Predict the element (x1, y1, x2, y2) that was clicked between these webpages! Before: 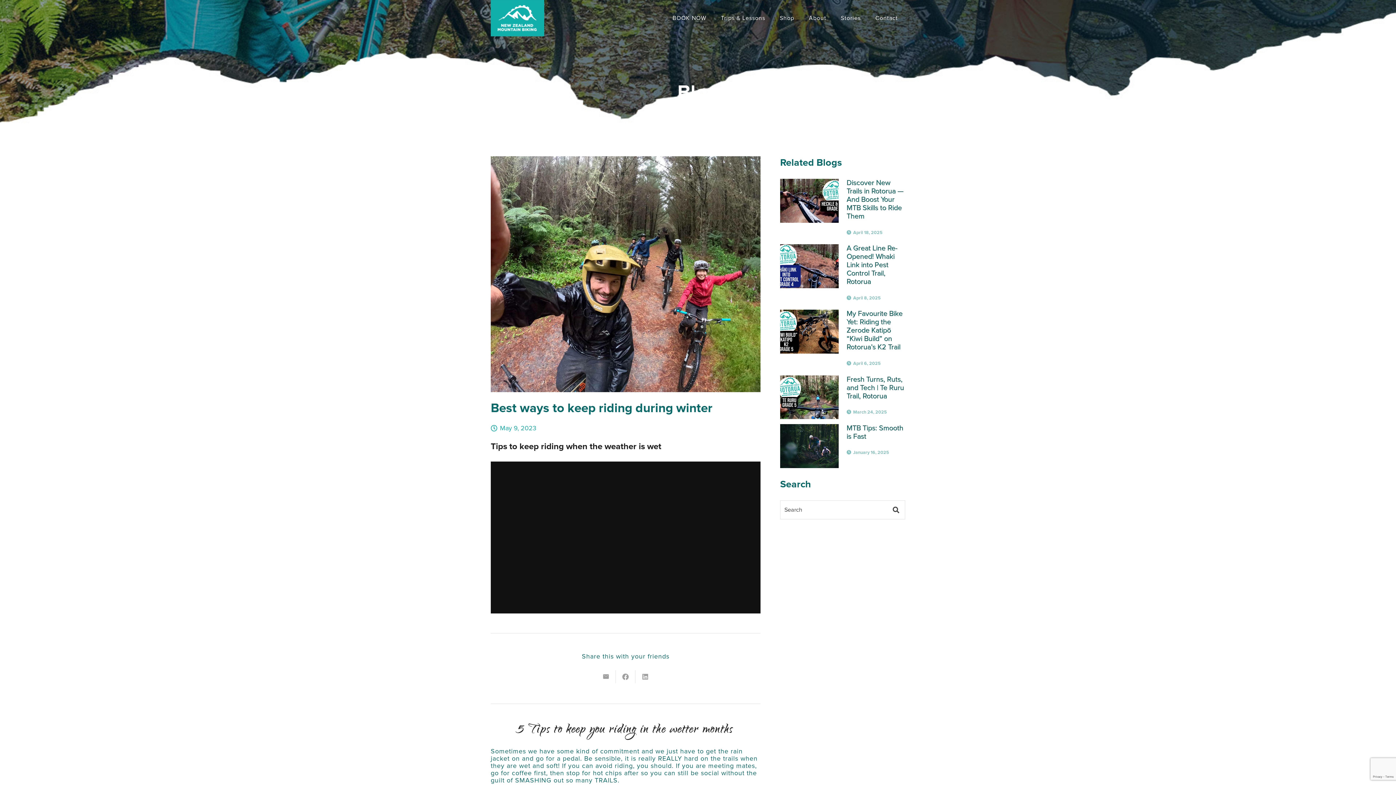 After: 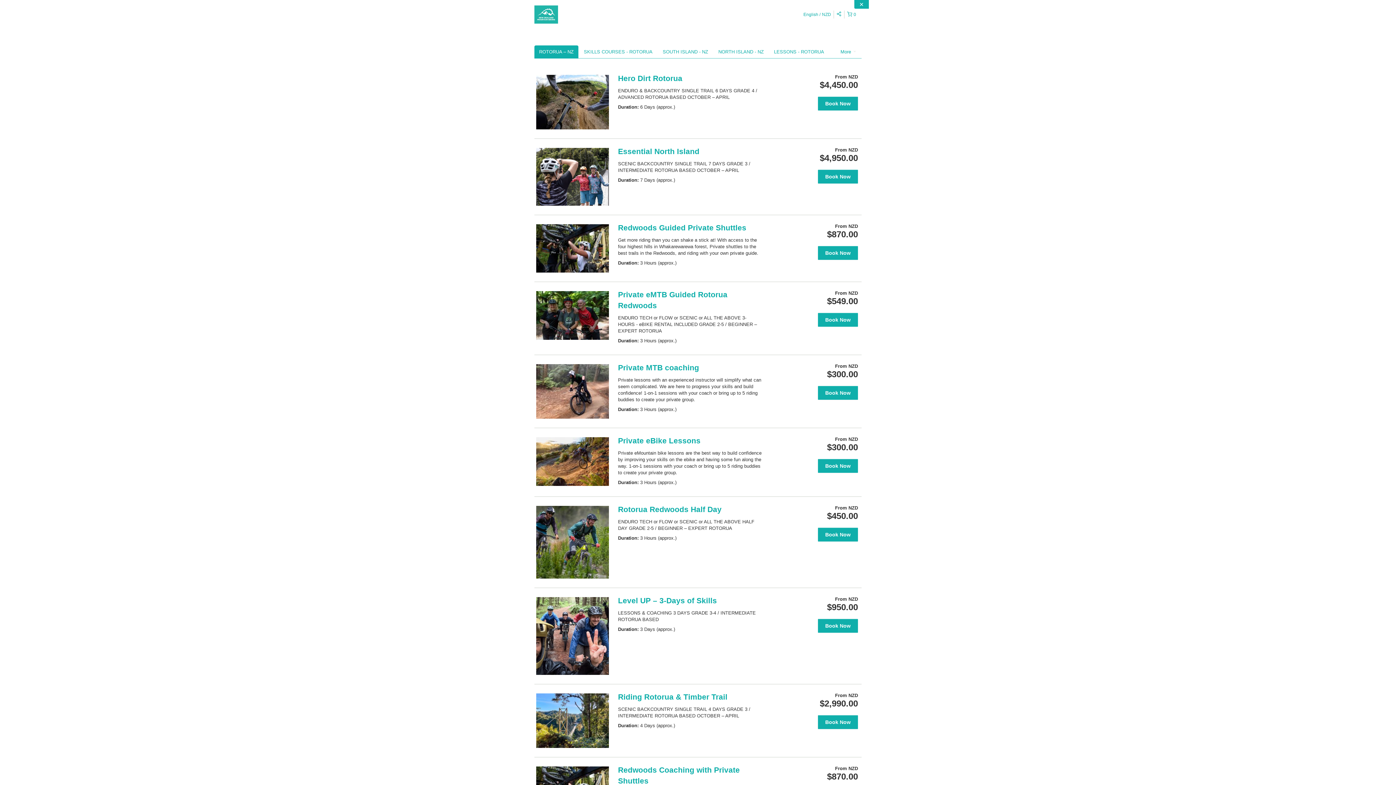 Action: bbox: (665, 0, 713, 36) label: BOOK NOW